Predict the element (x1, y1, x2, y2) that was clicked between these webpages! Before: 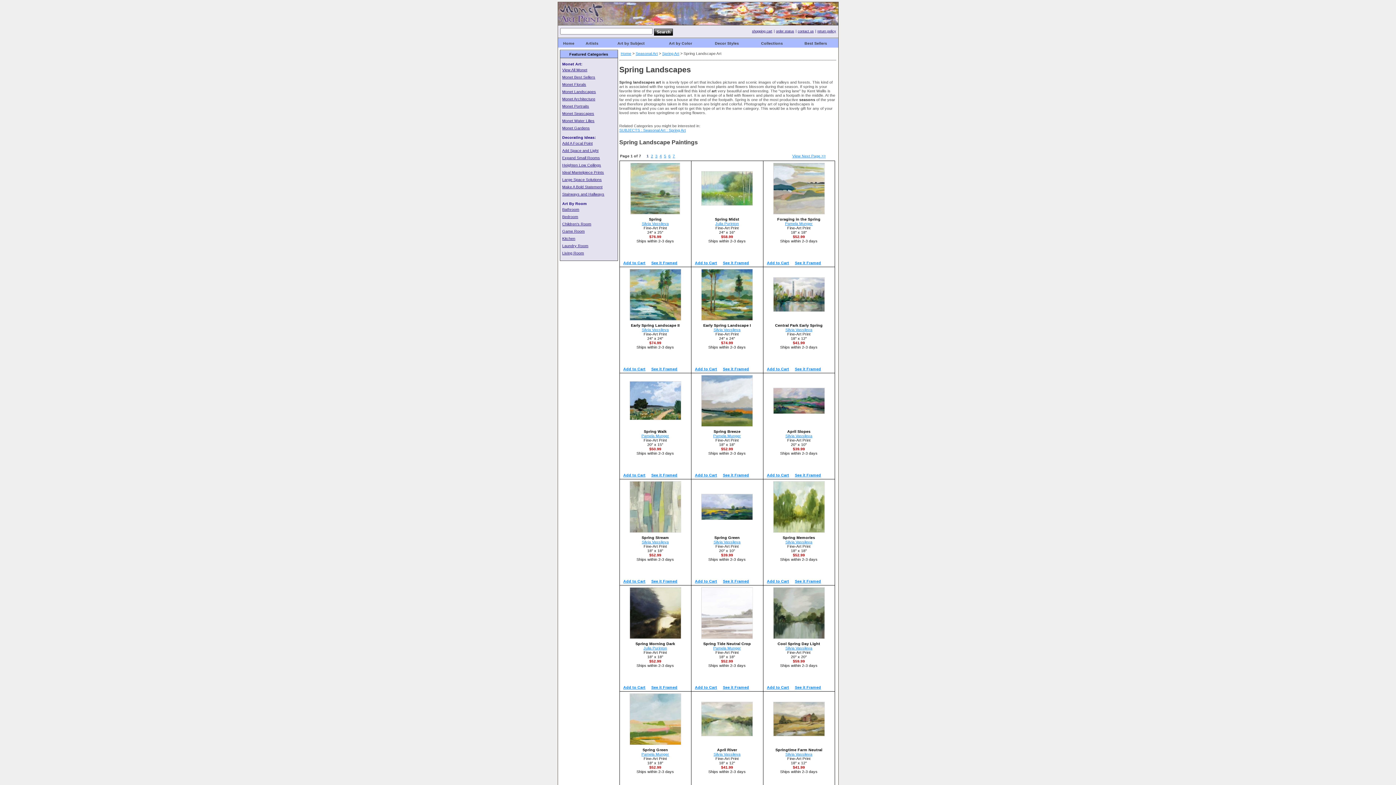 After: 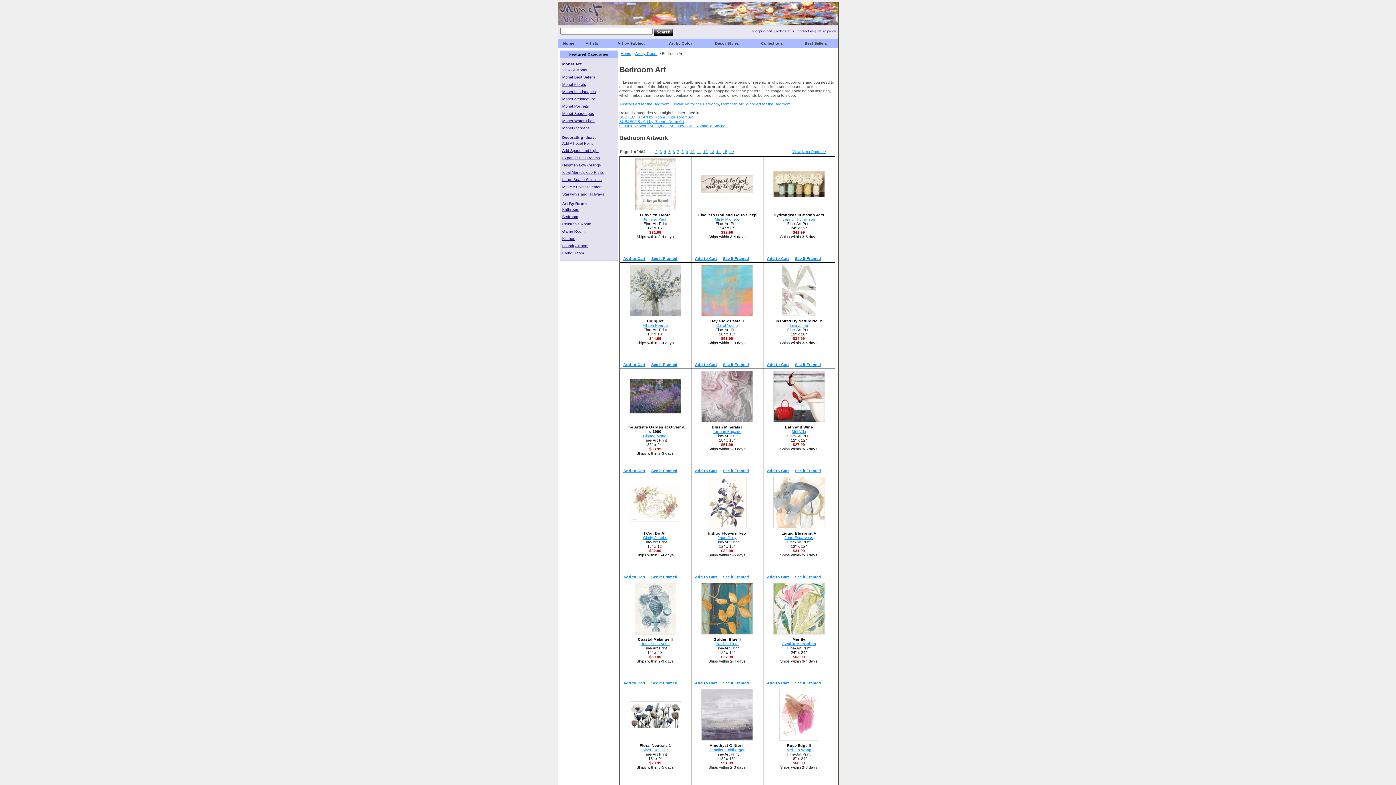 Action: bbox: (560, 213, 617, 220) label: Bedroom